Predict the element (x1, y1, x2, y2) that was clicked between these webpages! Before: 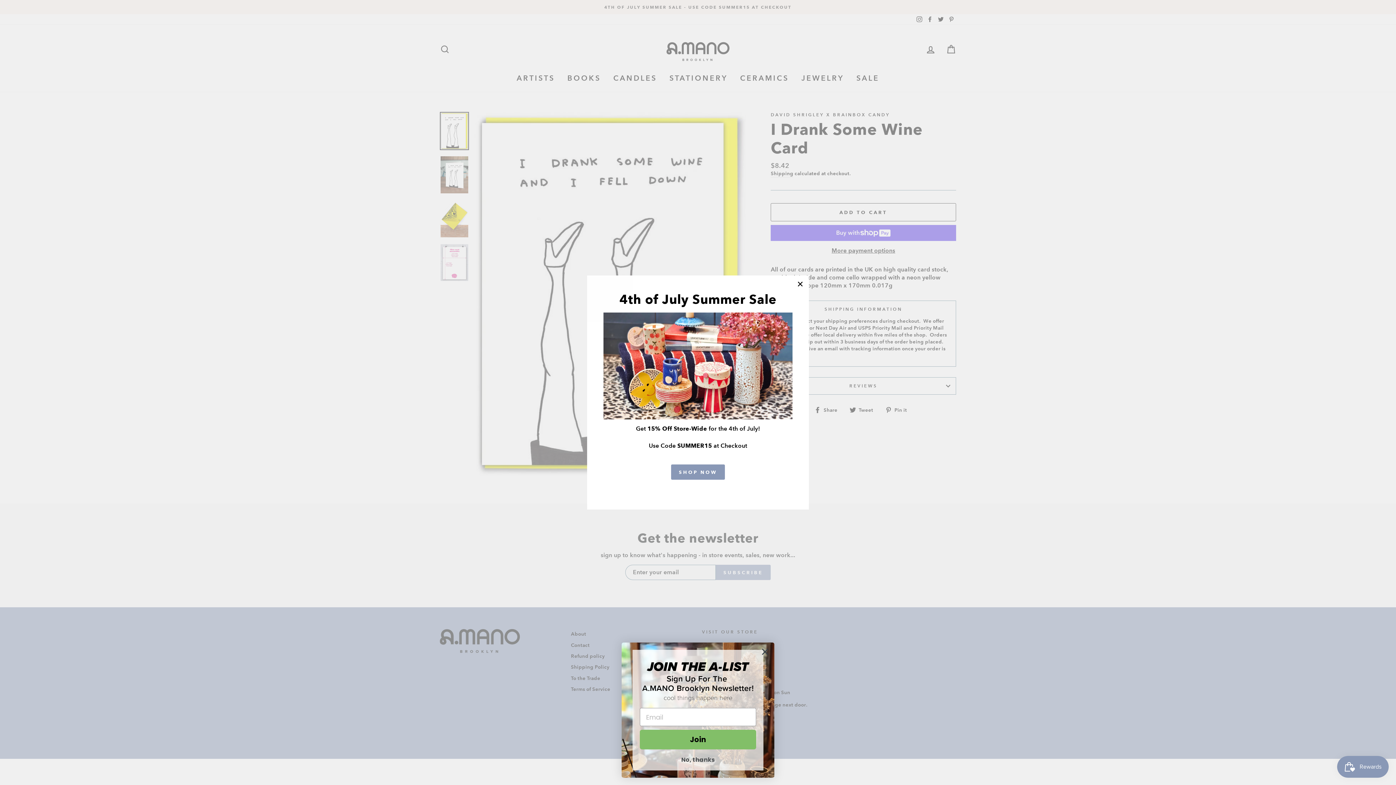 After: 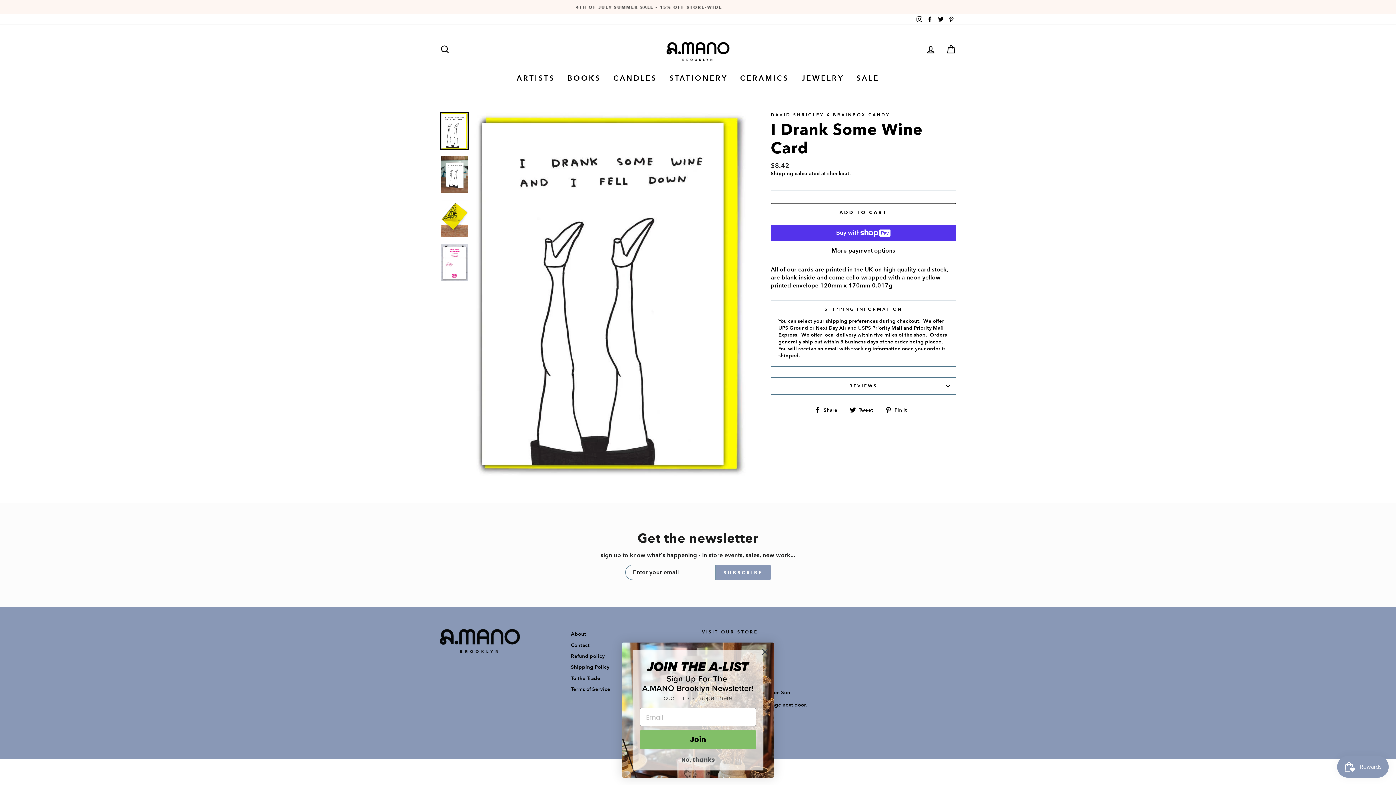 Action: label: "Close (esc)" bbox: (791, 275, 809, 292)